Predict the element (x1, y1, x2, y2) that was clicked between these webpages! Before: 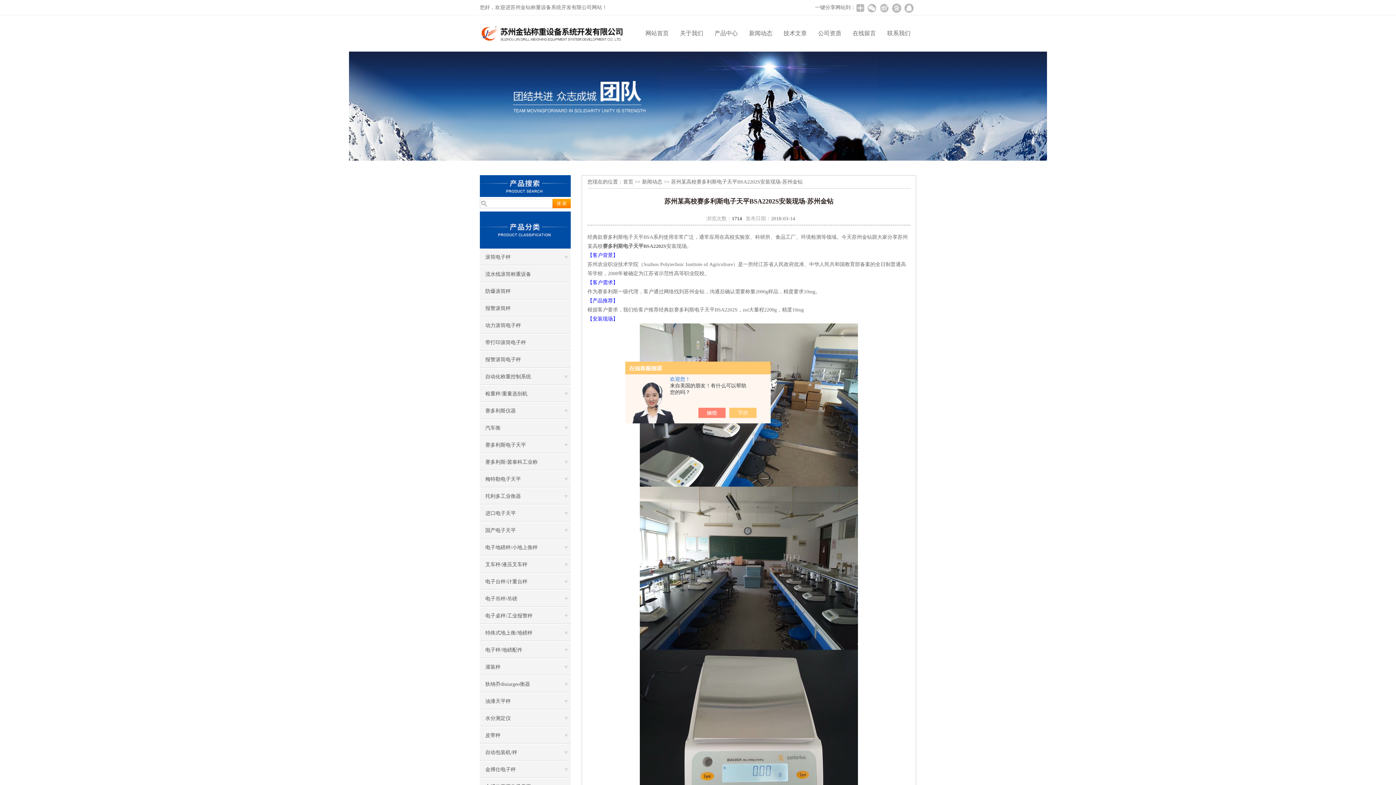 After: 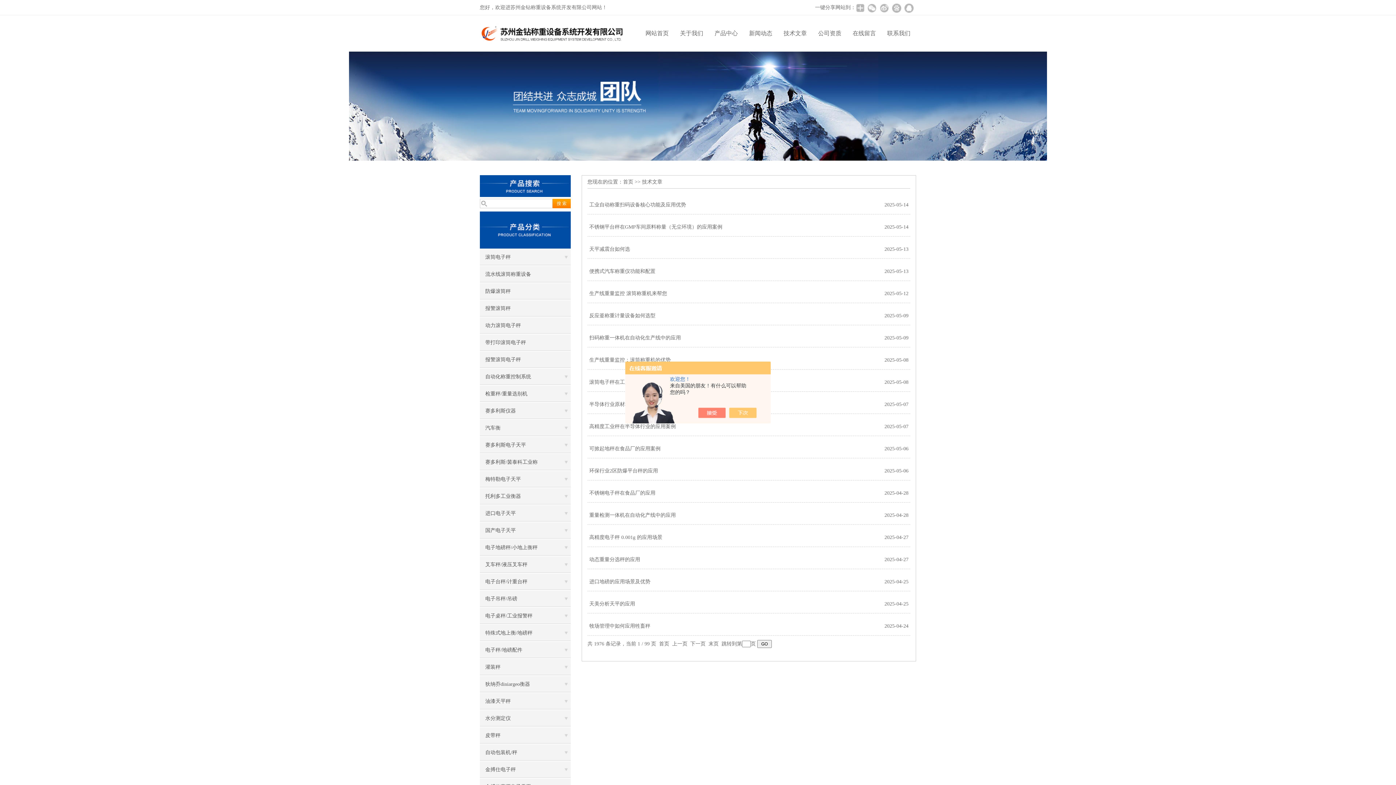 Action: bbox: (778, 15, 812, 51) label: 技术文章